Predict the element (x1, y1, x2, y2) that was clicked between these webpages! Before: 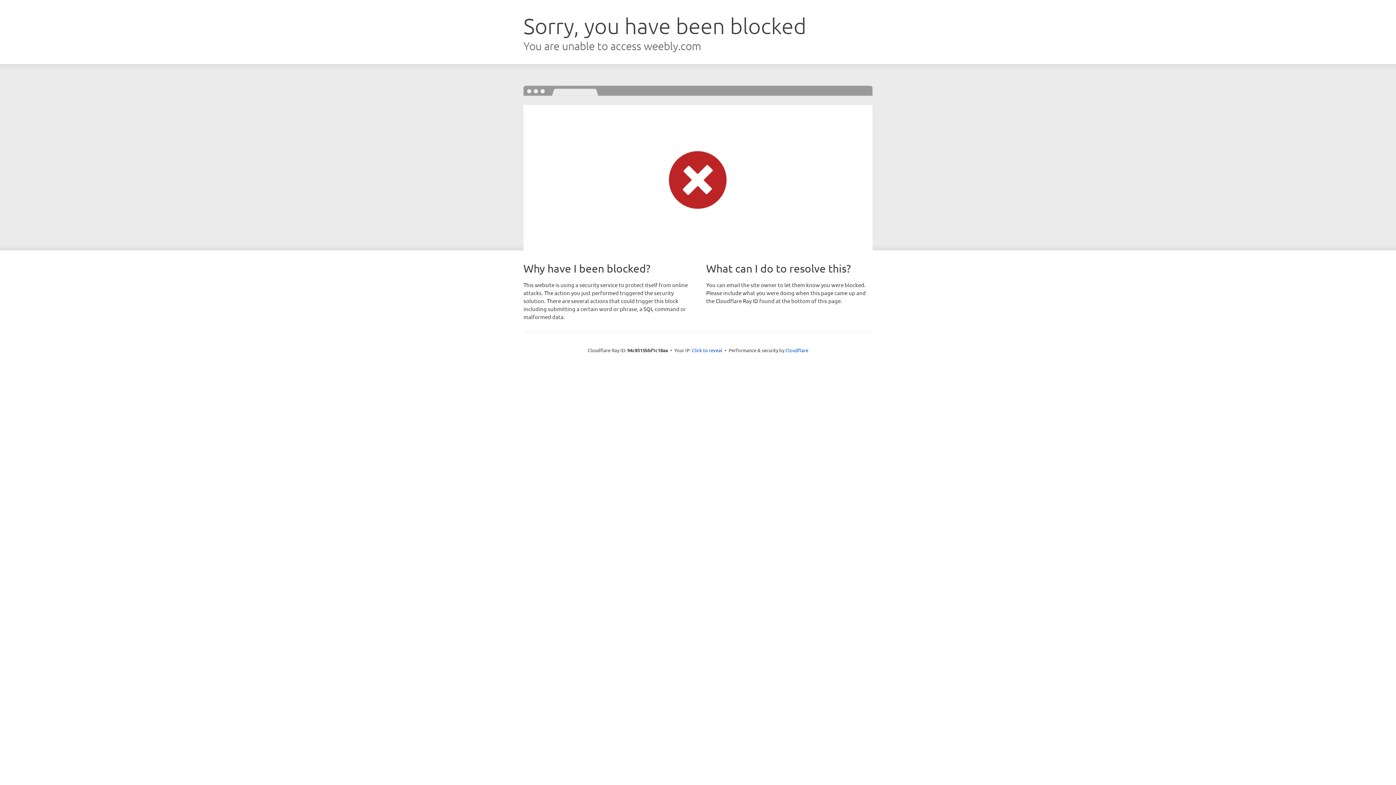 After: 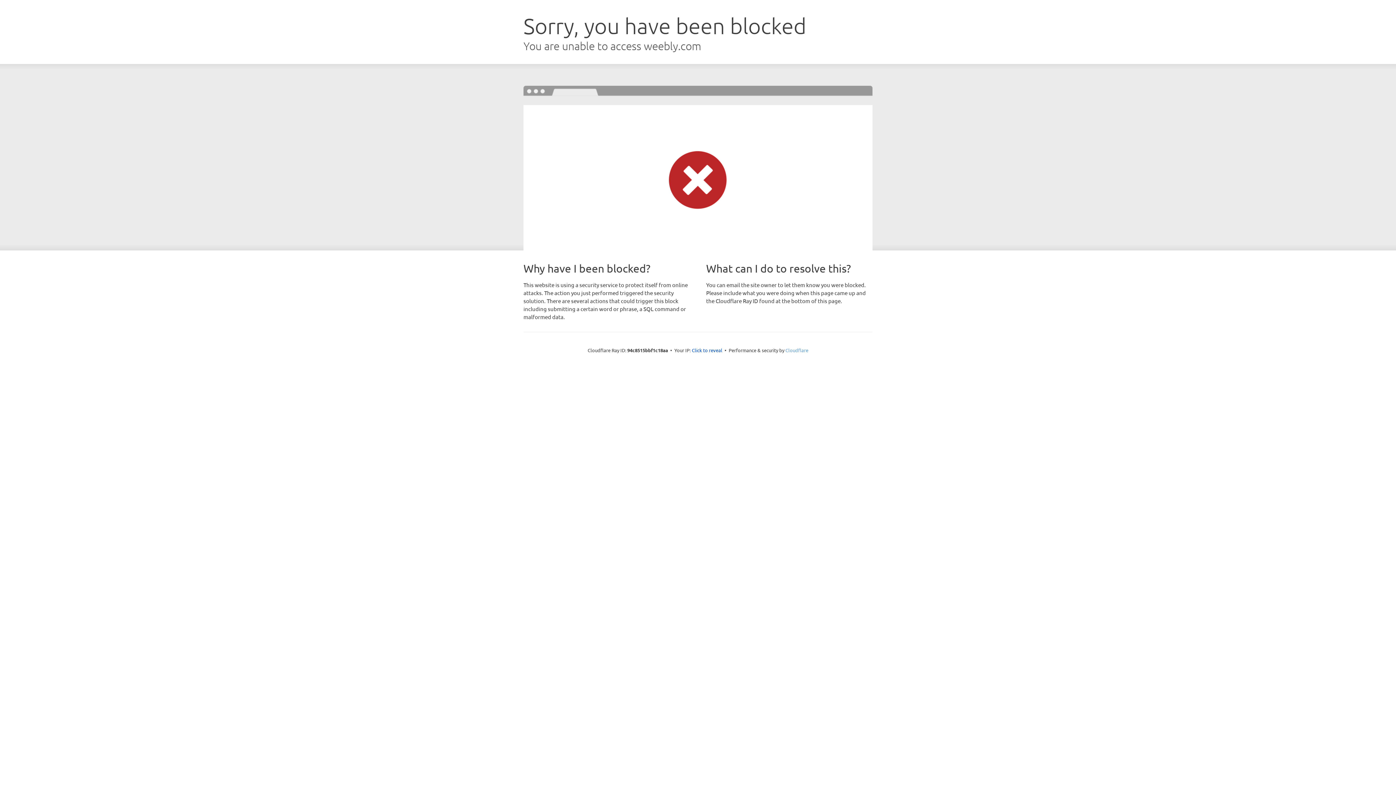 Action: label: Cloudflare bbox: (785, 347, 808, 353)